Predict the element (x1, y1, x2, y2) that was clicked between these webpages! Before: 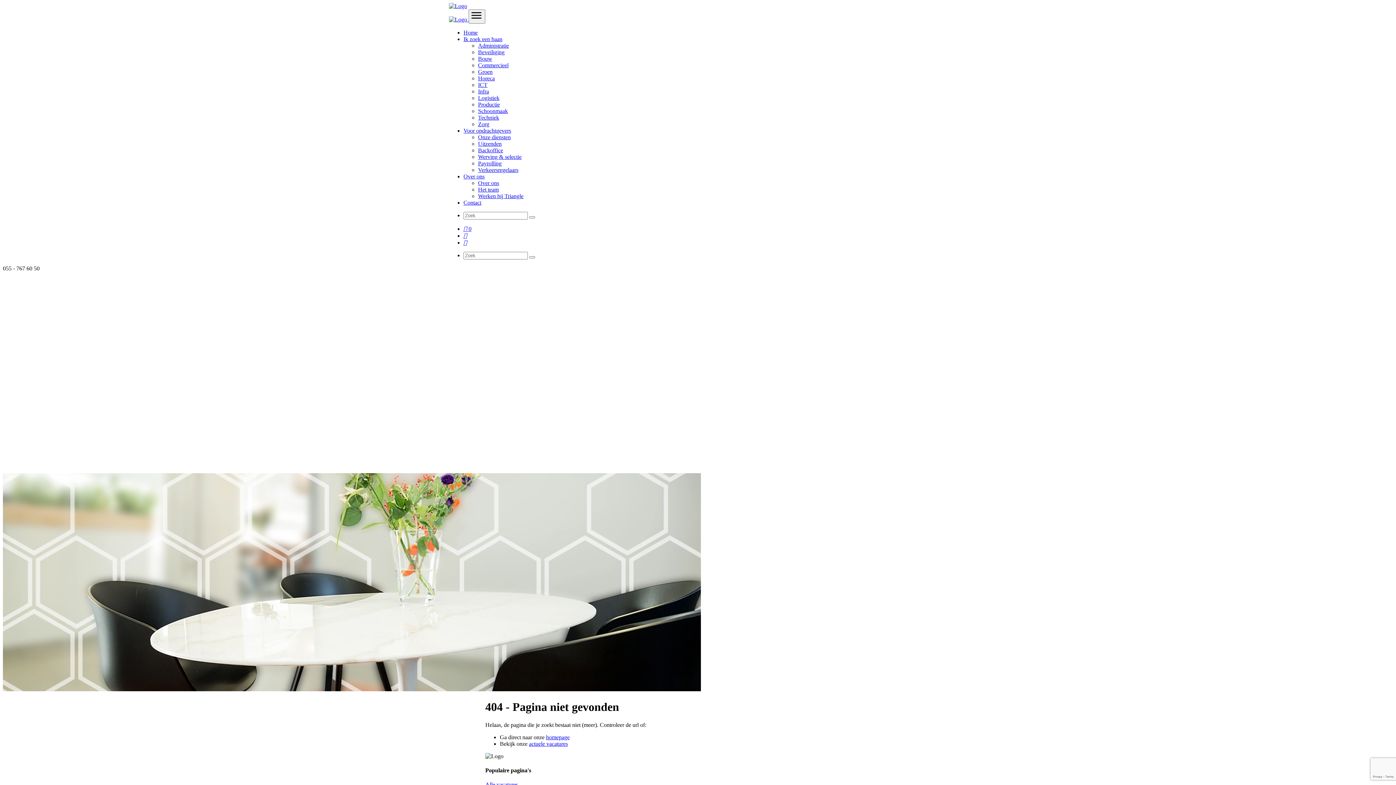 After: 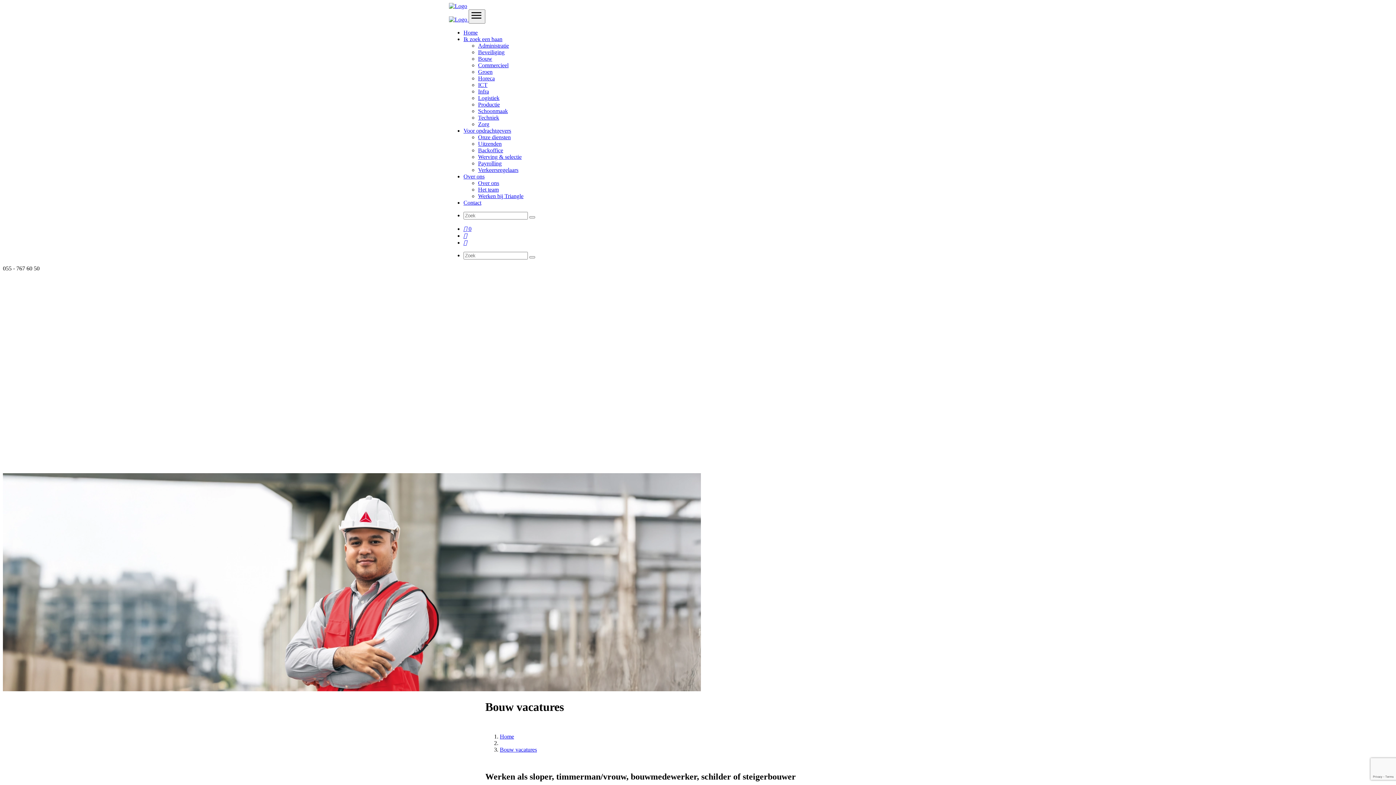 Action: label: Bouw bbox: (478, 55, 492, 61)